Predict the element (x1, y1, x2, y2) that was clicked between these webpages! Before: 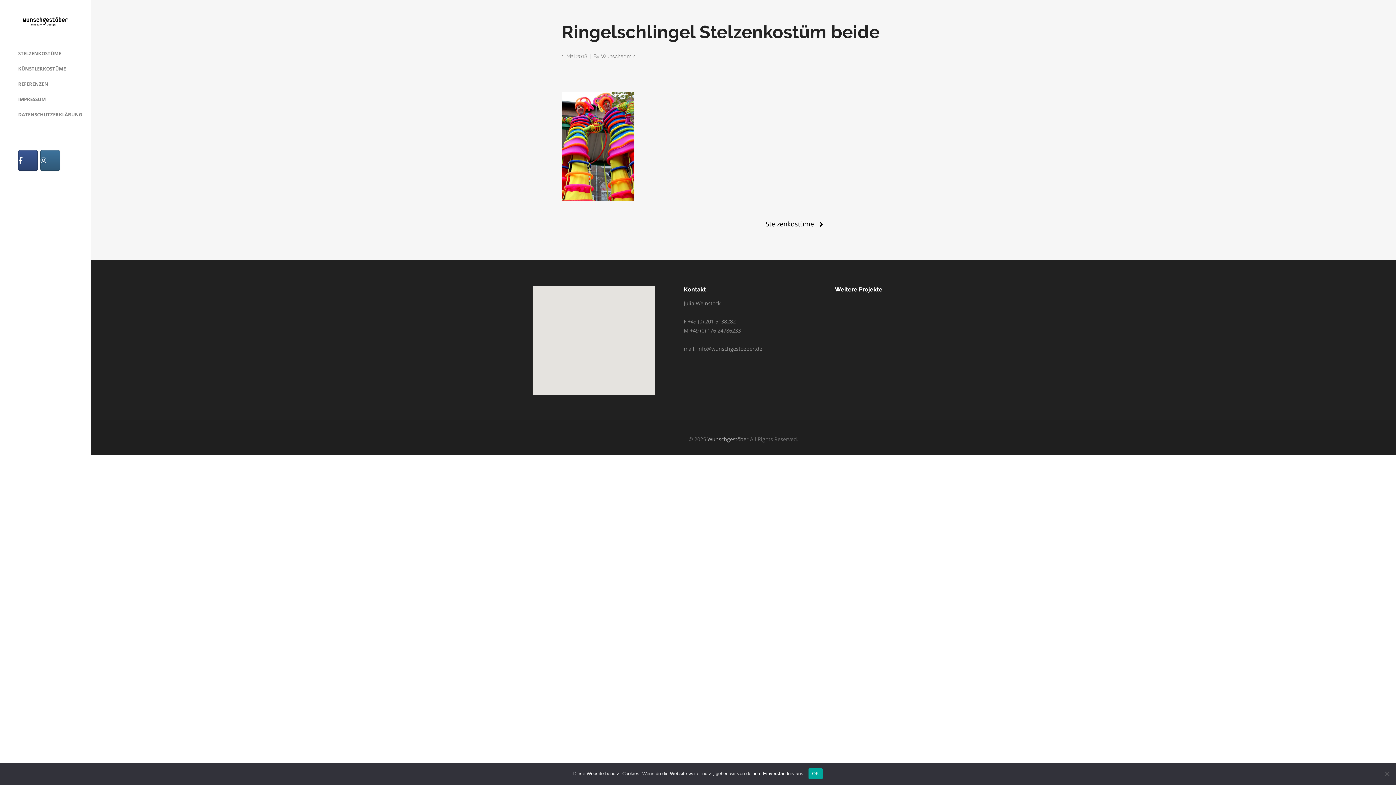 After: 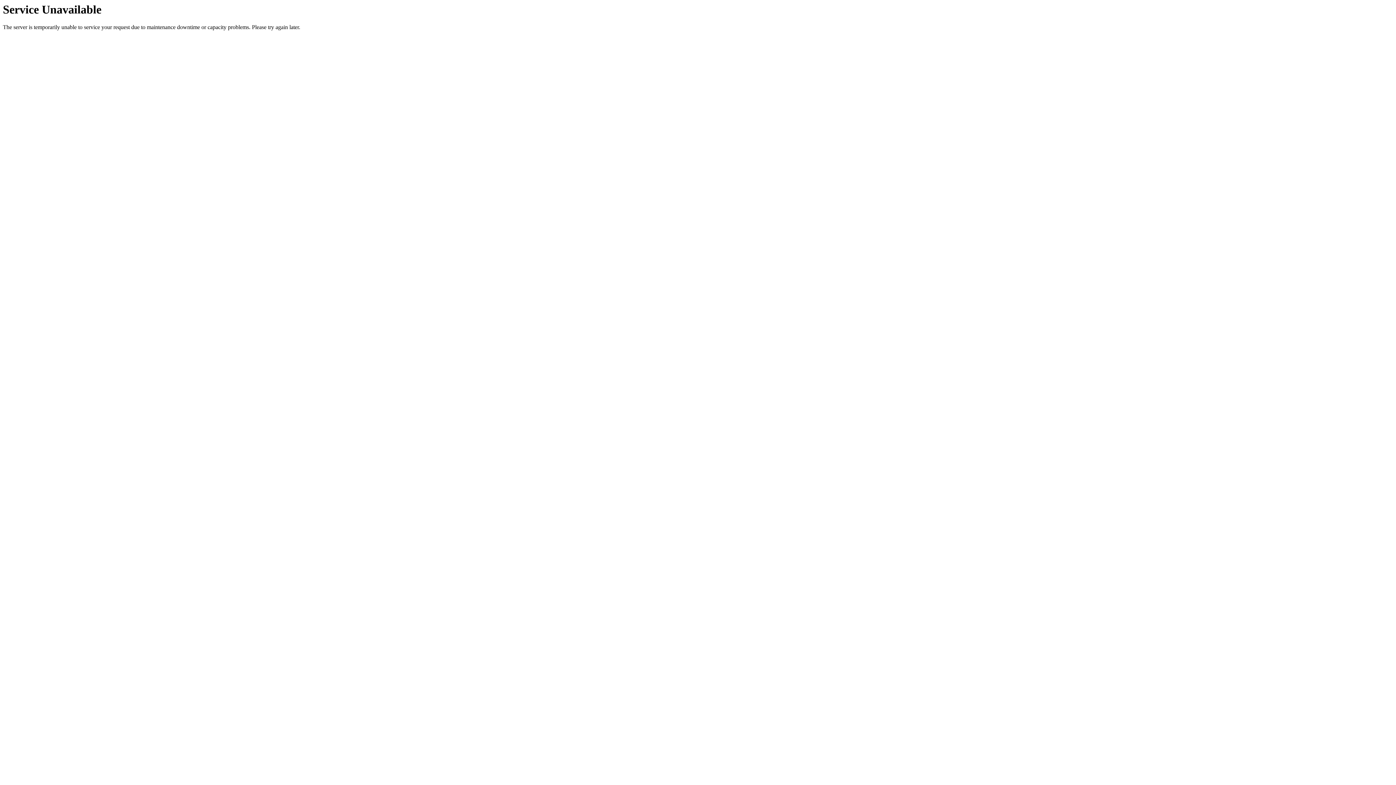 Action: label: IMPRESSUM bbox: (0, 93, 64, 105)